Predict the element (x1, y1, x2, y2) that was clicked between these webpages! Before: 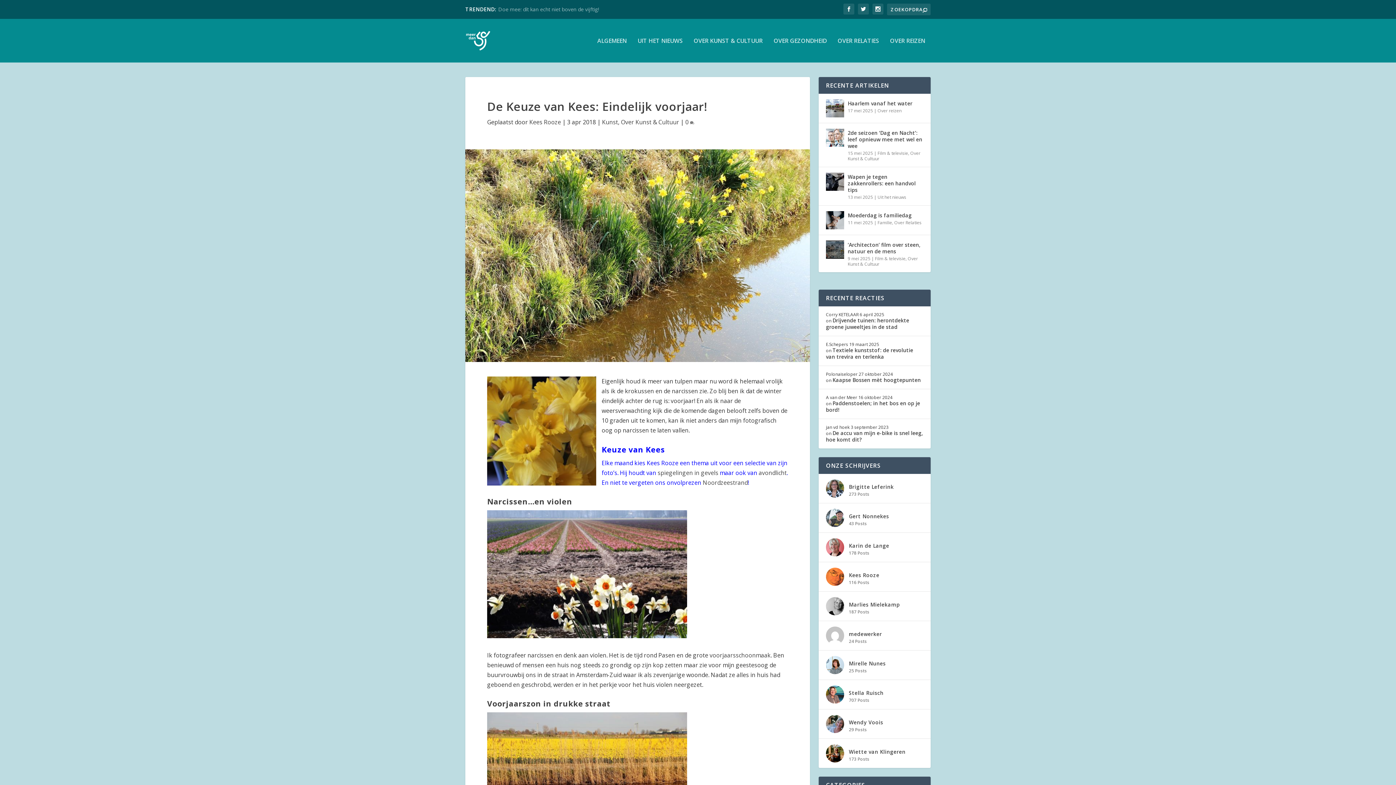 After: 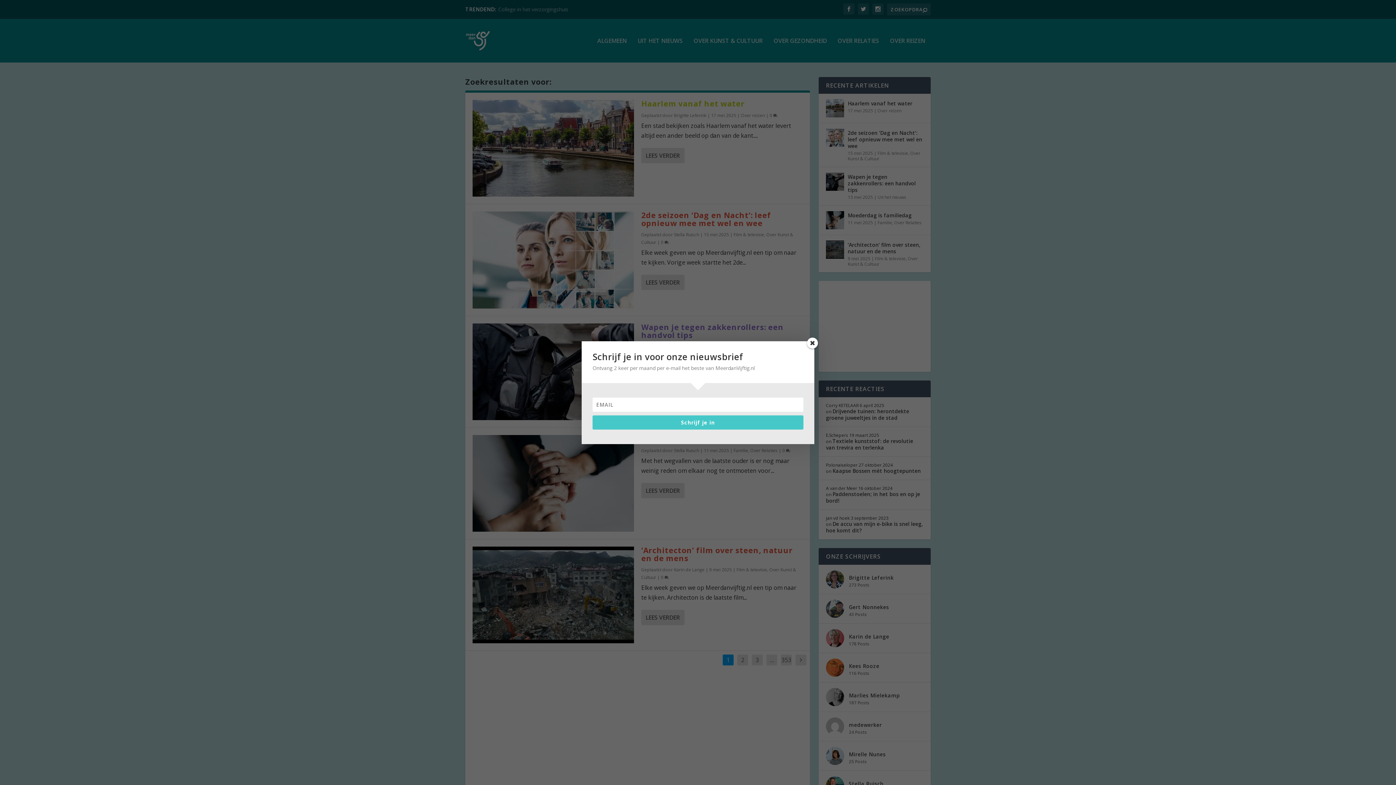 Action: bbox: (922, 6, 927, 14)